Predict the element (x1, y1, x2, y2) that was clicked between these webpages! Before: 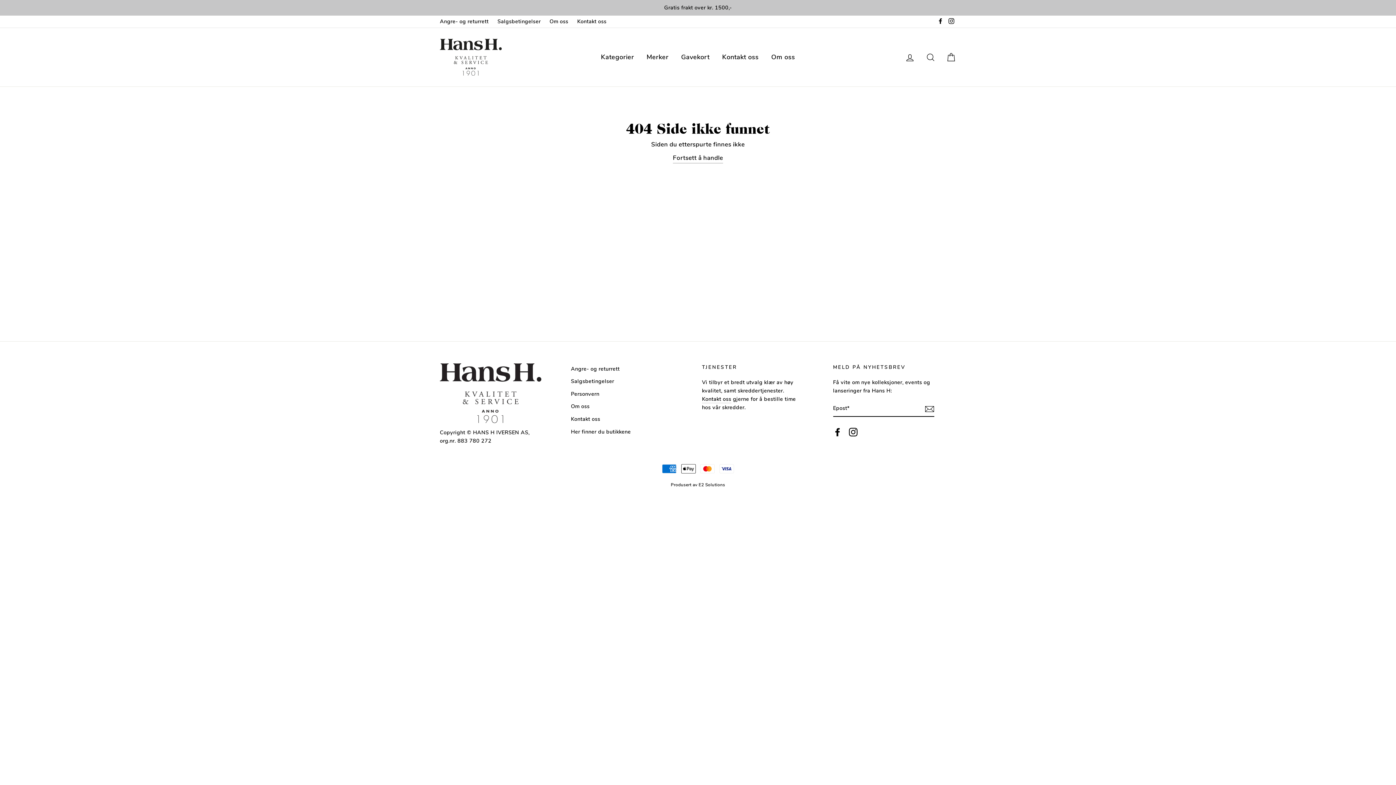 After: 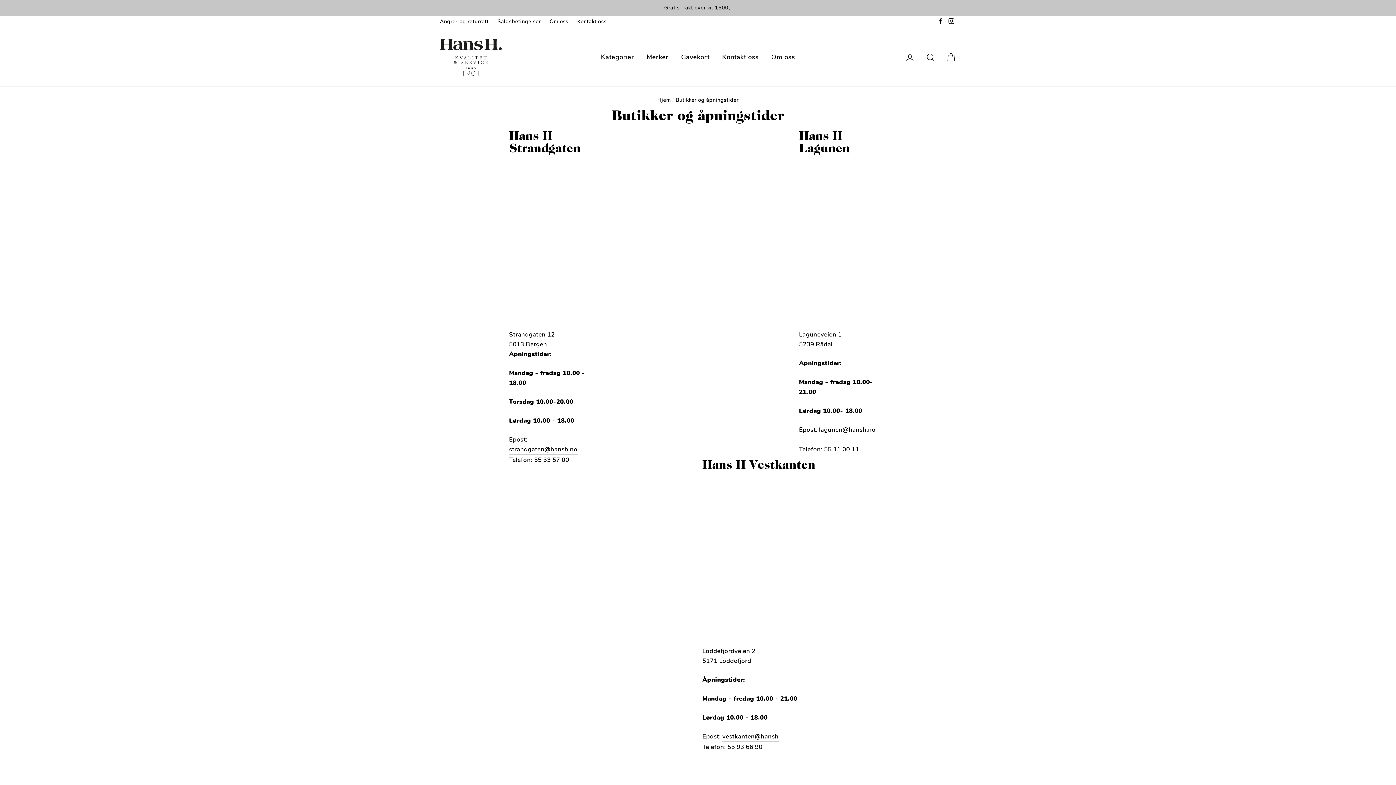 Action: label: Her finner du butikkene bbox: (571, 426, 631, 437)